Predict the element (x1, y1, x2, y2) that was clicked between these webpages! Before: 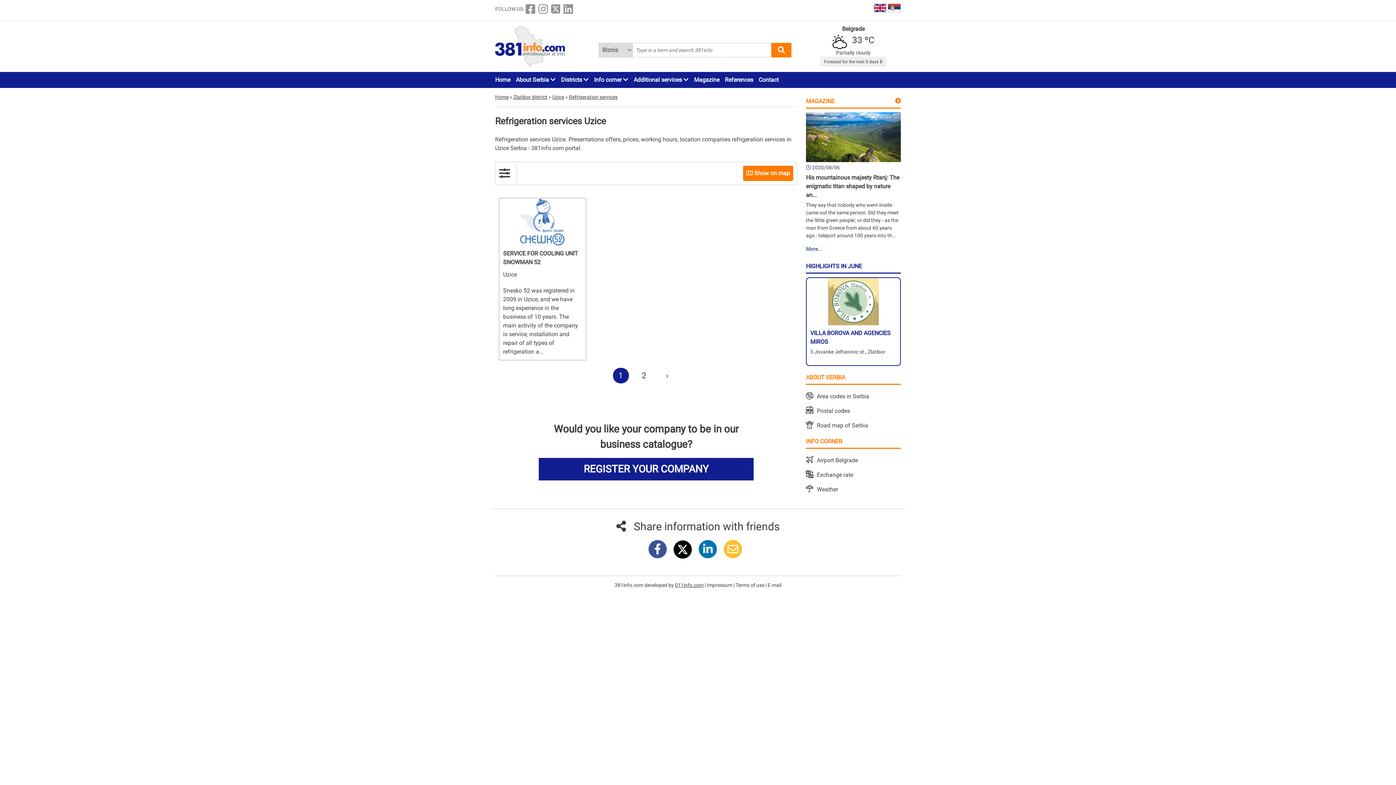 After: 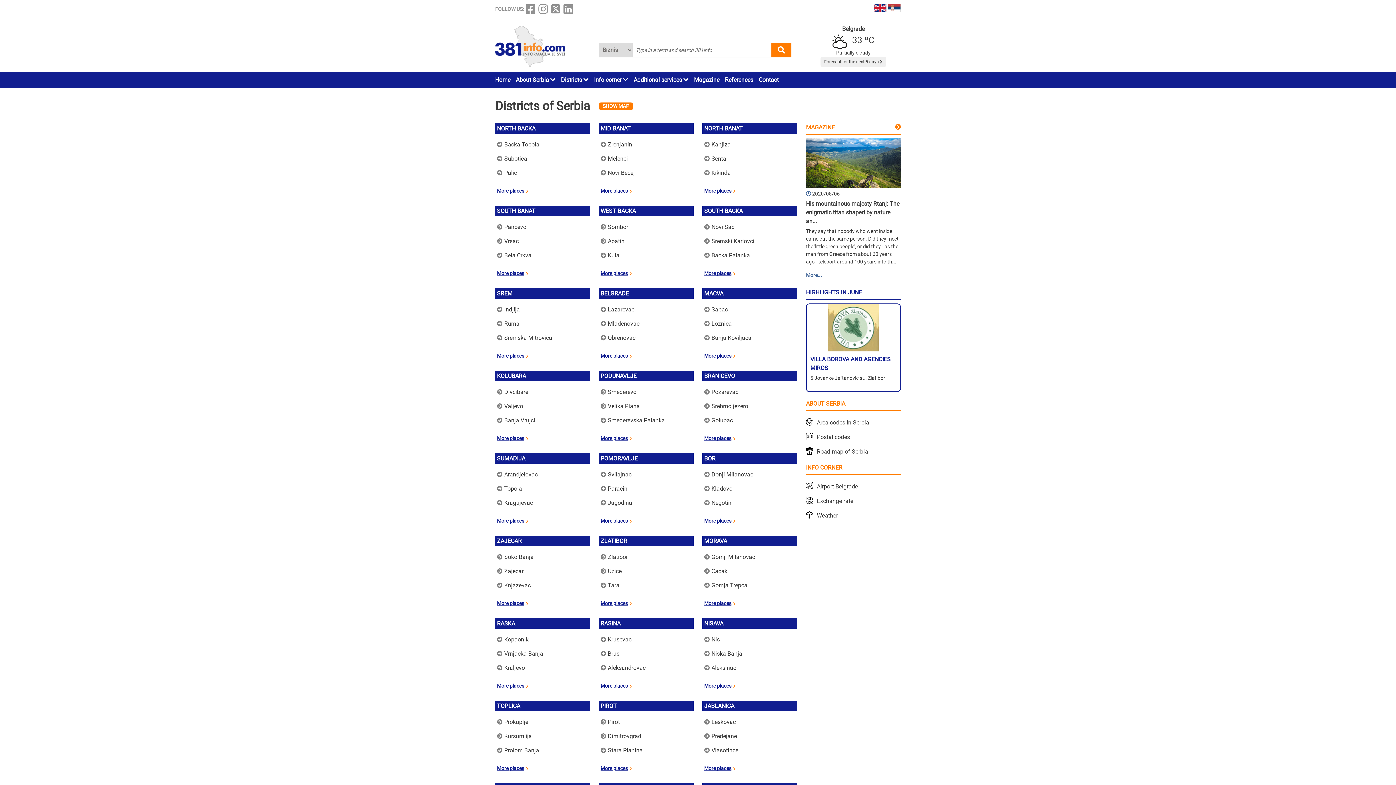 Action: bbox: (495, 94, 508, 99) label: Home